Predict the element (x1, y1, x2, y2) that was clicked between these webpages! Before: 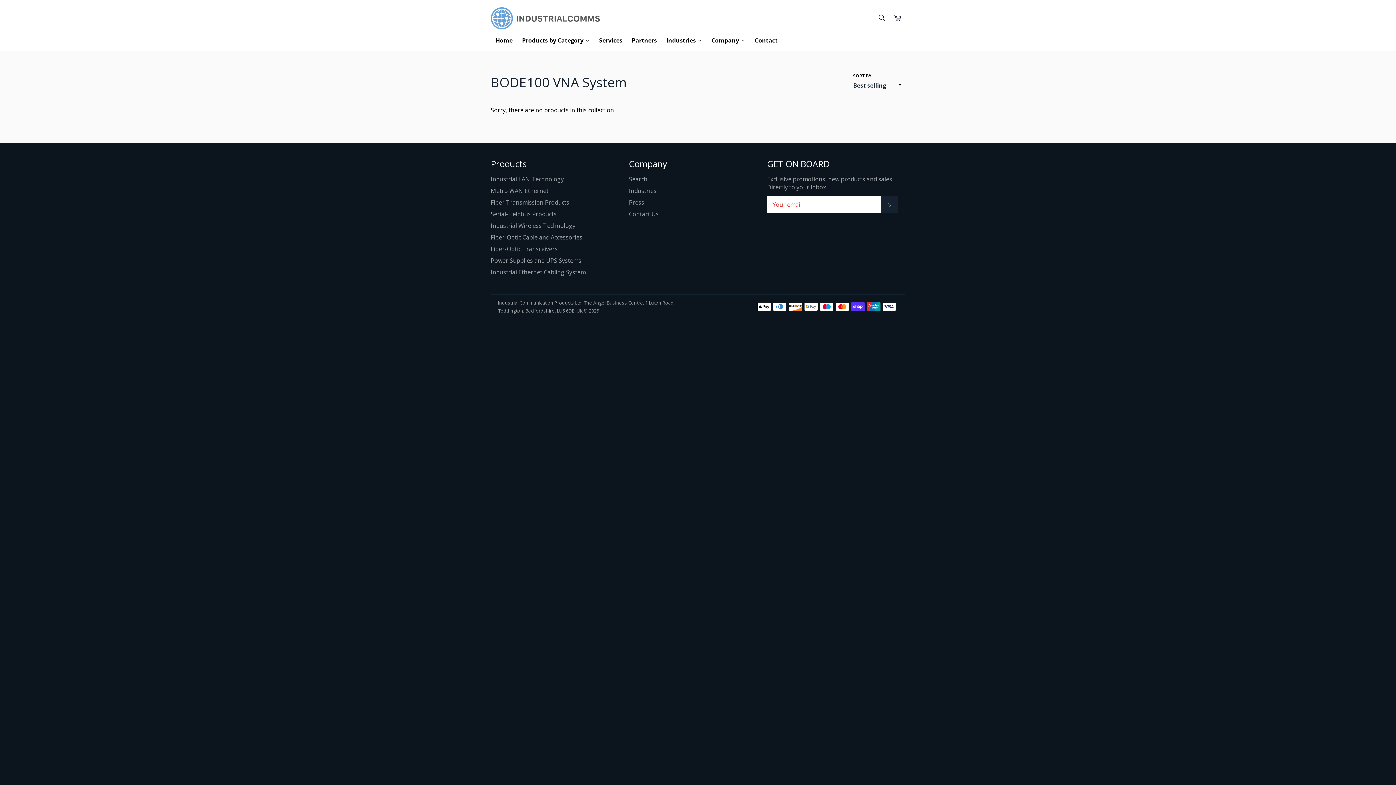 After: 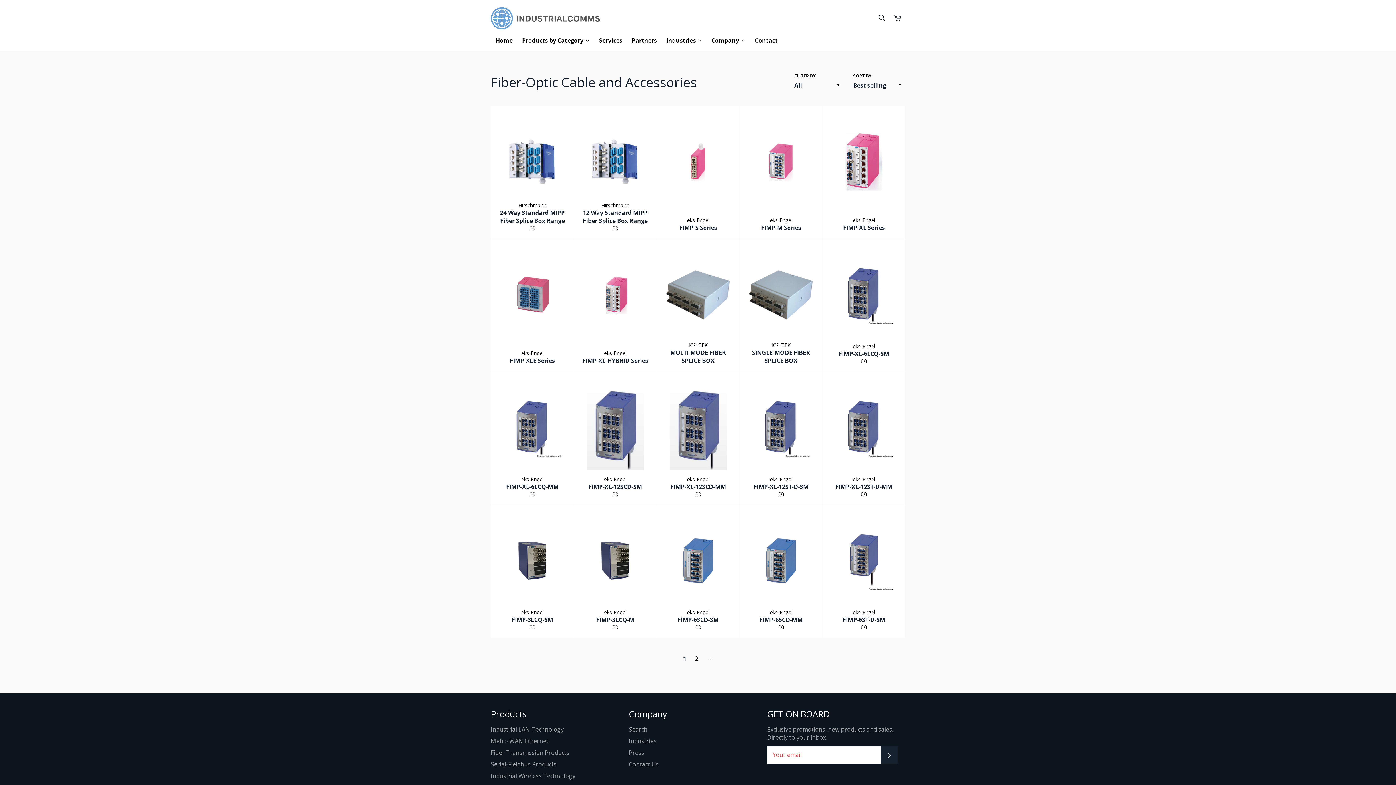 Action: label: Fiber-Optic Cable and Accessories bbox: (490, 233, 582, 241)